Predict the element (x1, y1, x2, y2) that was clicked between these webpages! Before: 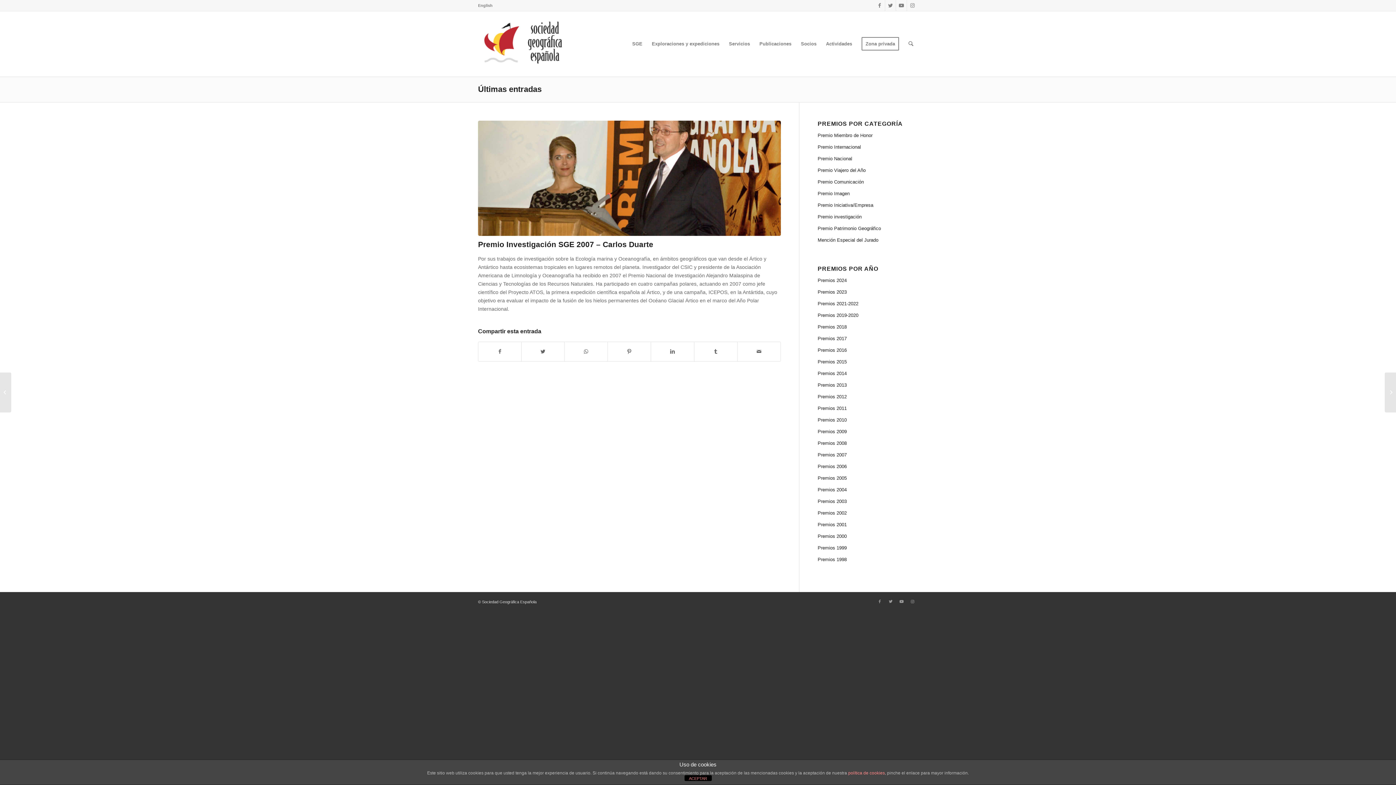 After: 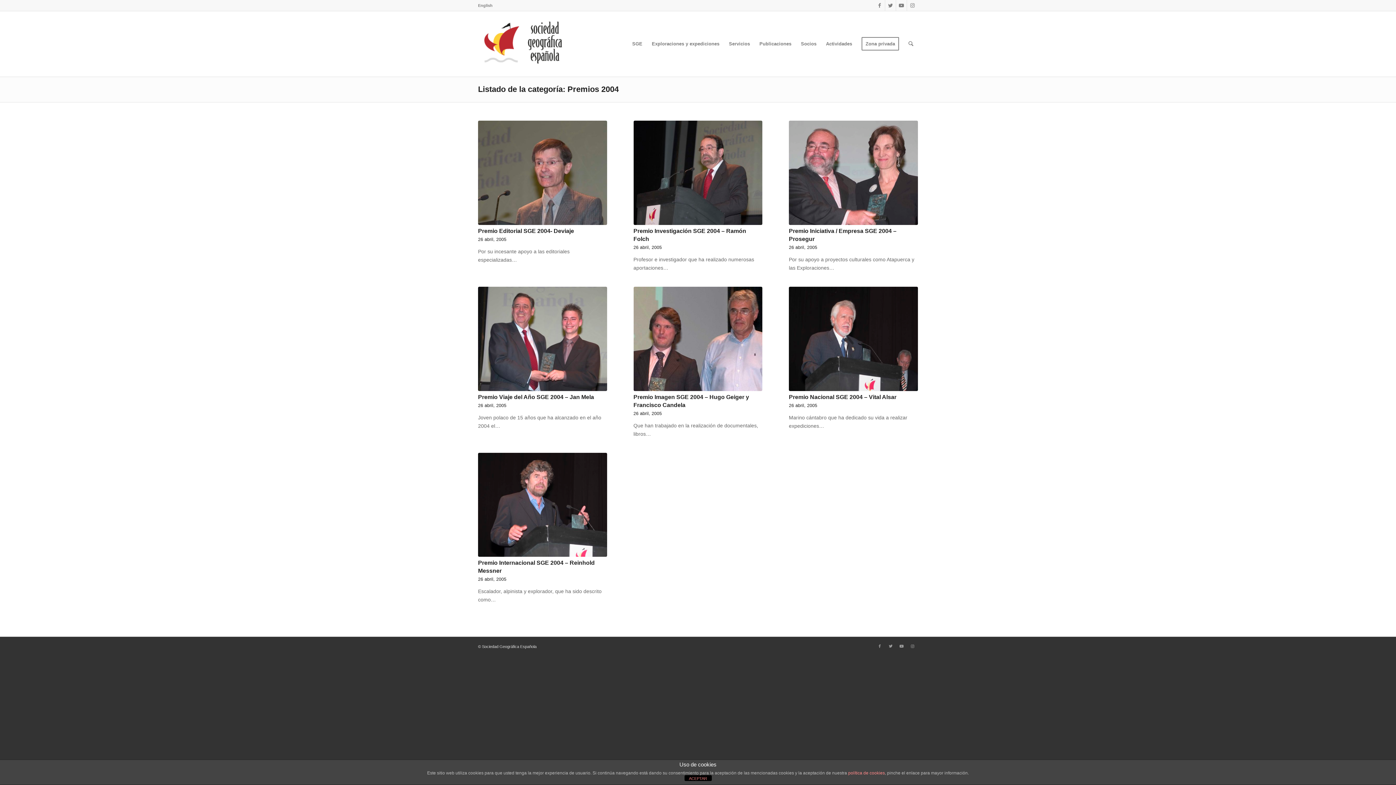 Action: label: Premios 2004 bbox: (817, 484, 918, 496)